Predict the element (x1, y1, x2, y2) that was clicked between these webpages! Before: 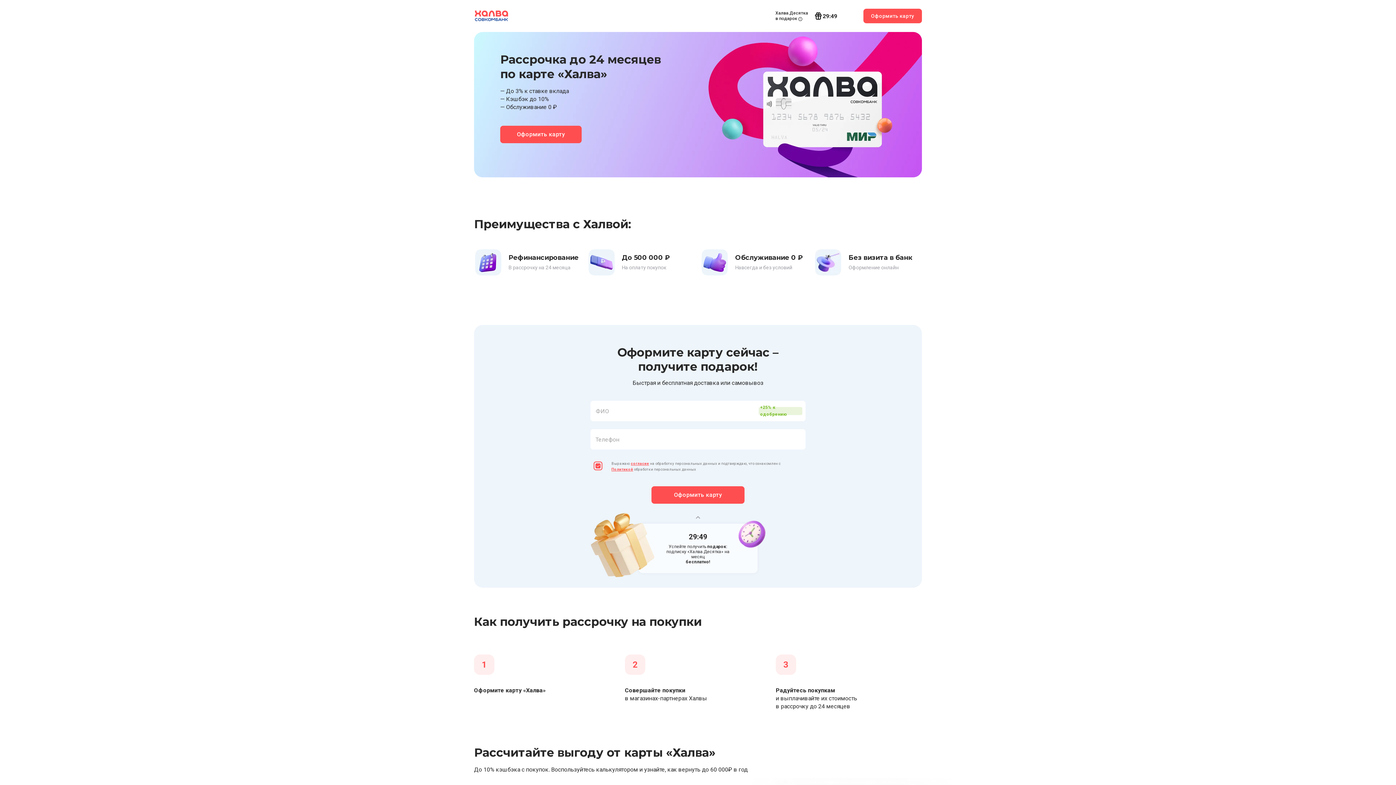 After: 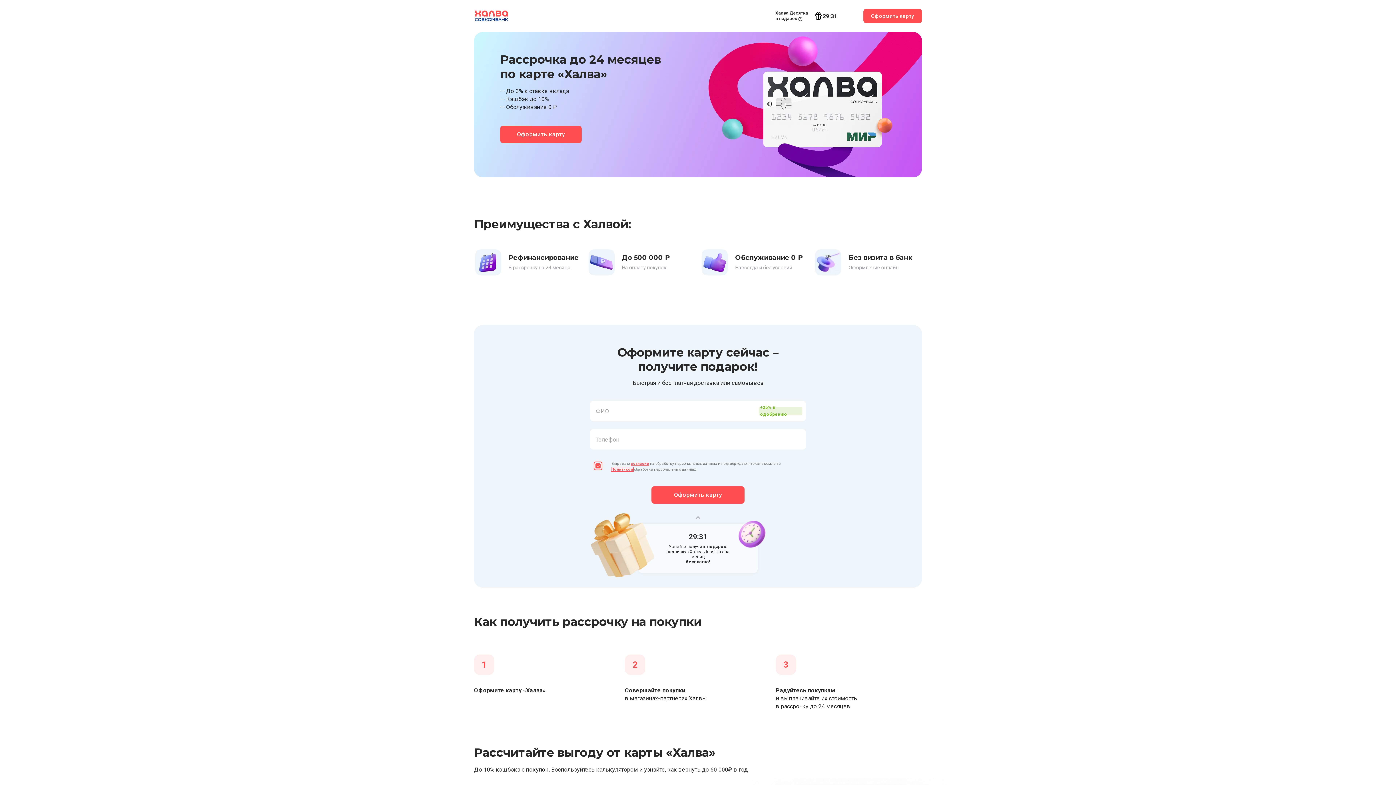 Action: bbox: (611, 467, 633, 471) label:  Политикой